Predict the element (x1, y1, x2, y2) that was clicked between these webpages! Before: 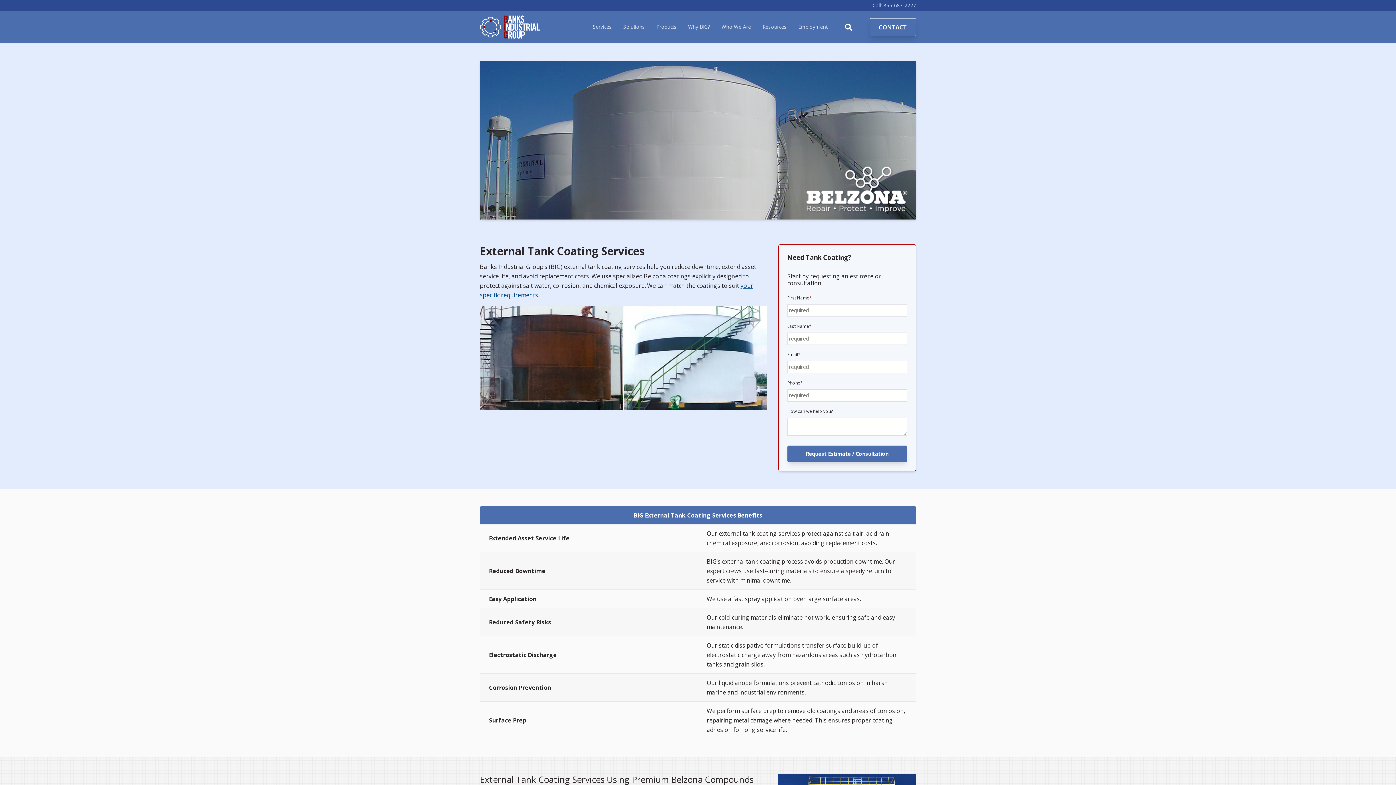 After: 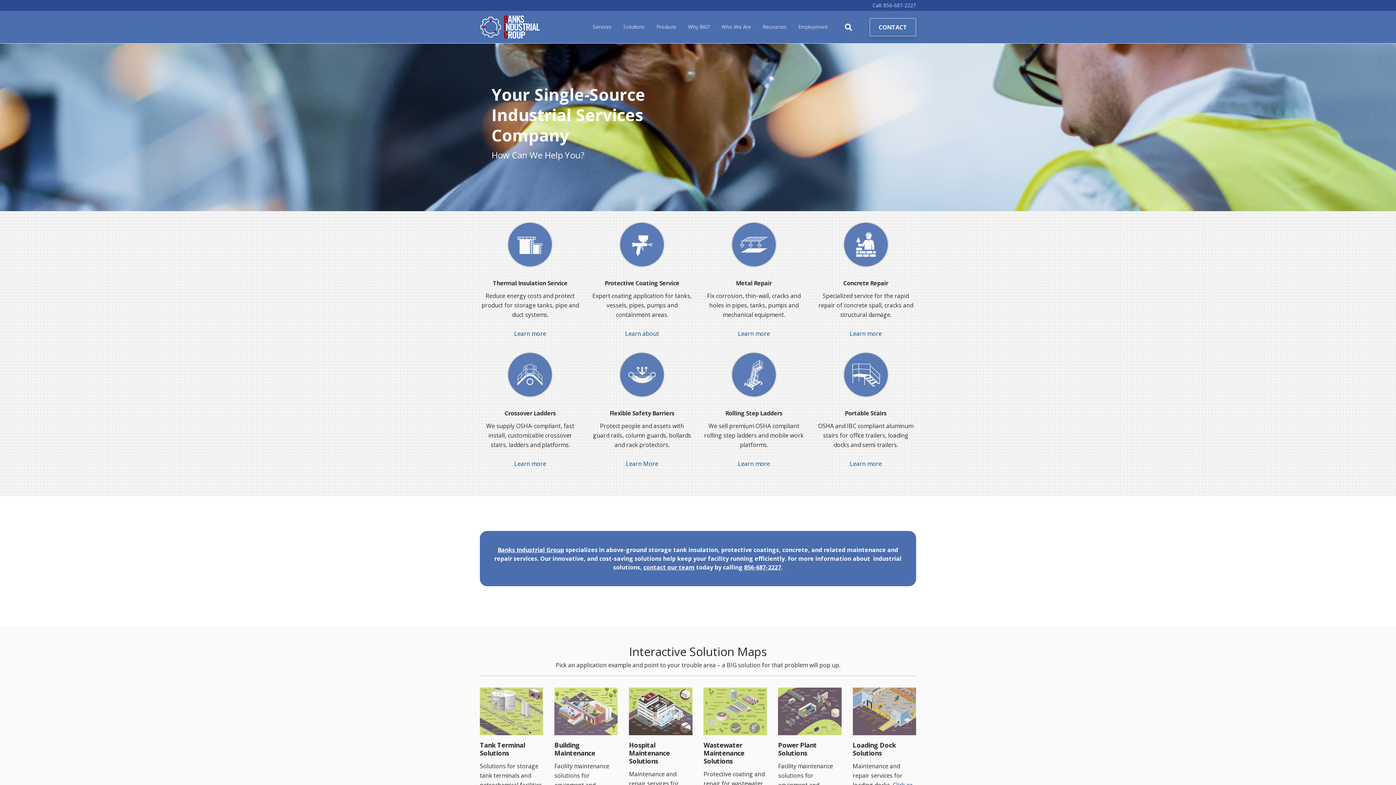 Action: bbox: (480, 15, 540, 38)